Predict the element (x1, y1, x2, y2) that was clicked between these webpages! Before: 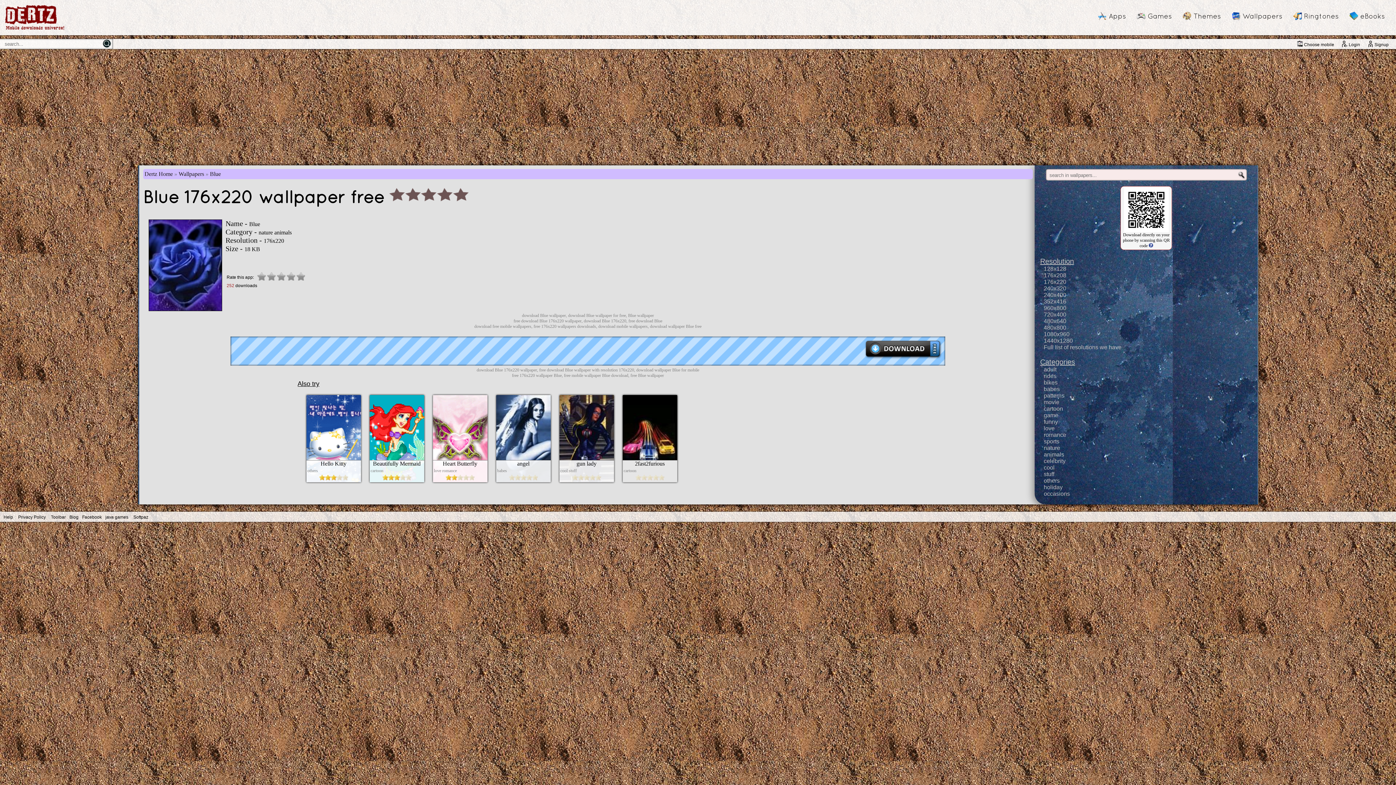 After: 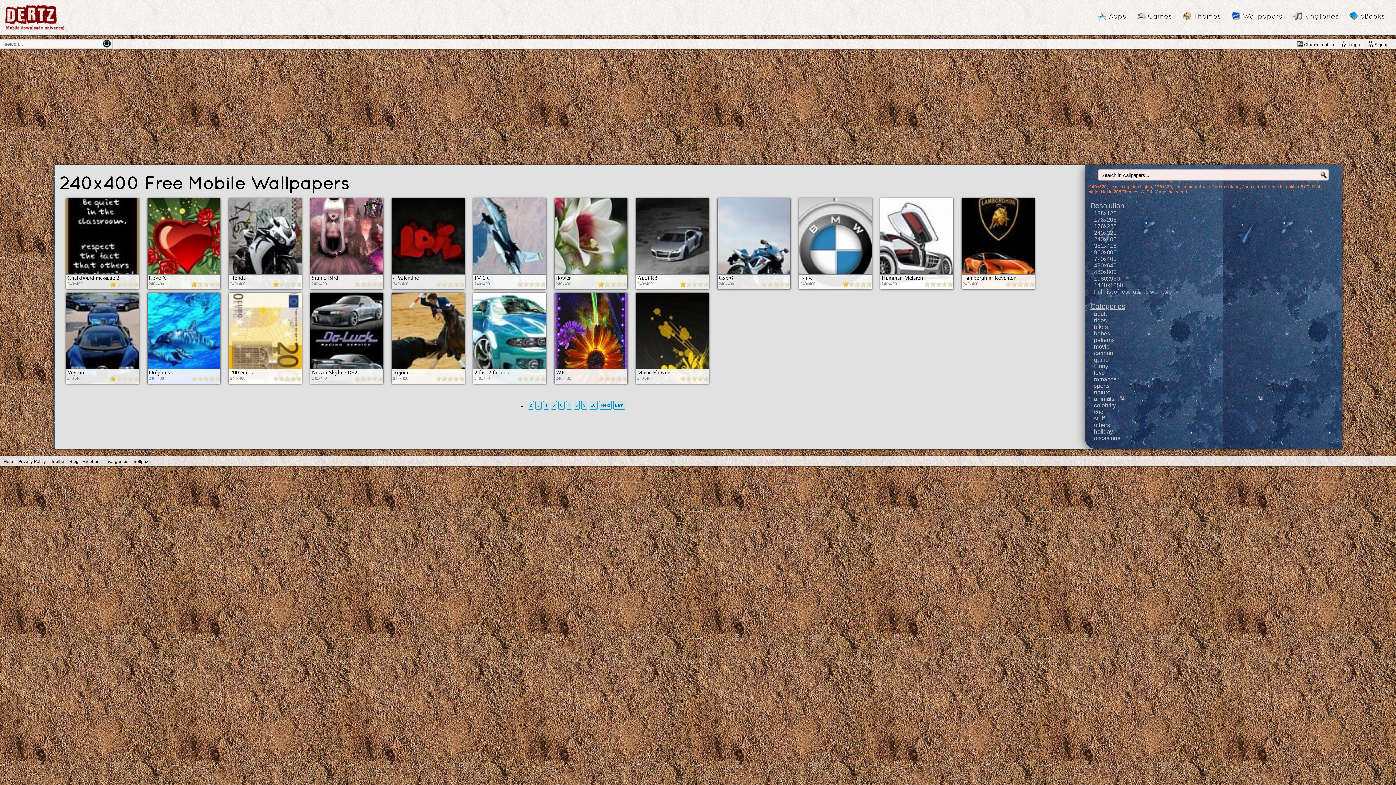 Action: bbox: (1044, 292, 1258, 298) label: 240x400